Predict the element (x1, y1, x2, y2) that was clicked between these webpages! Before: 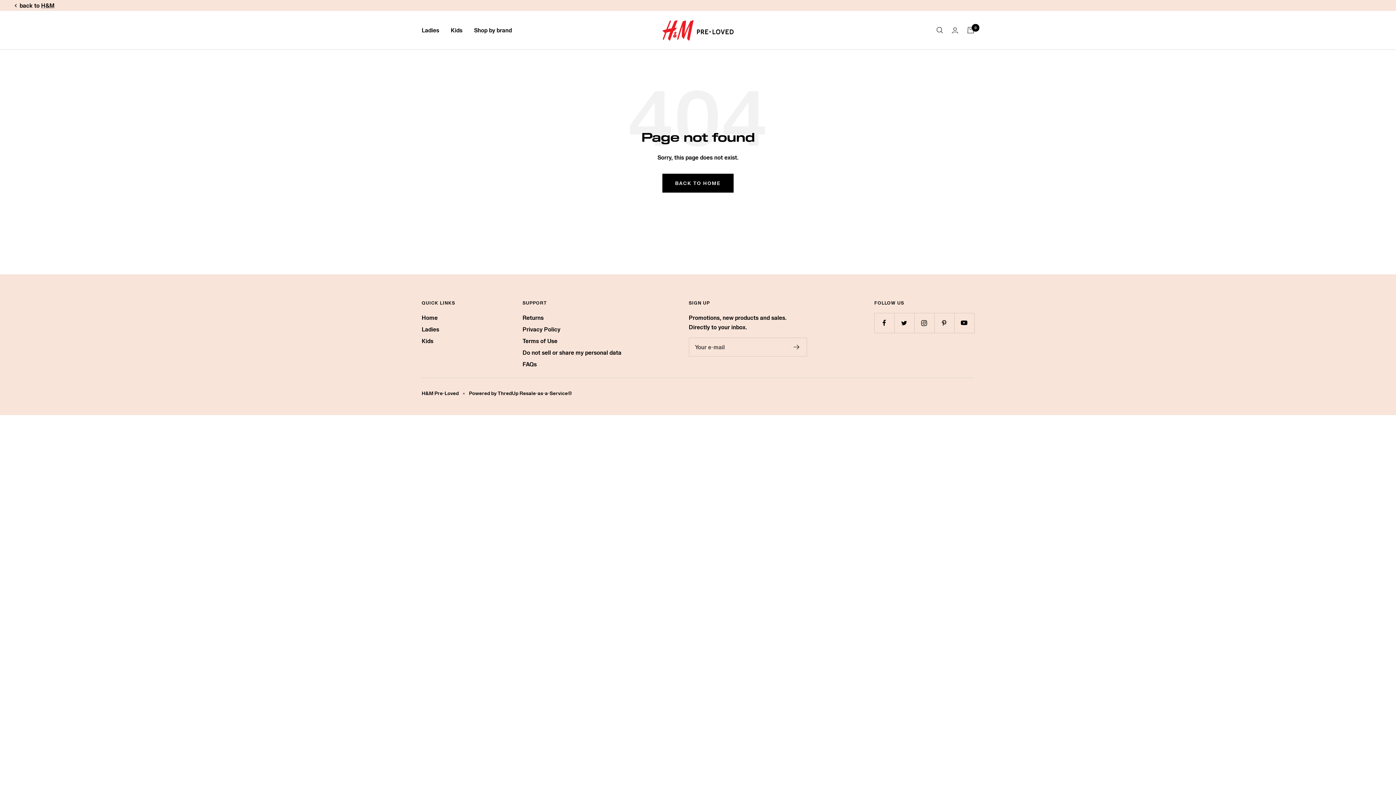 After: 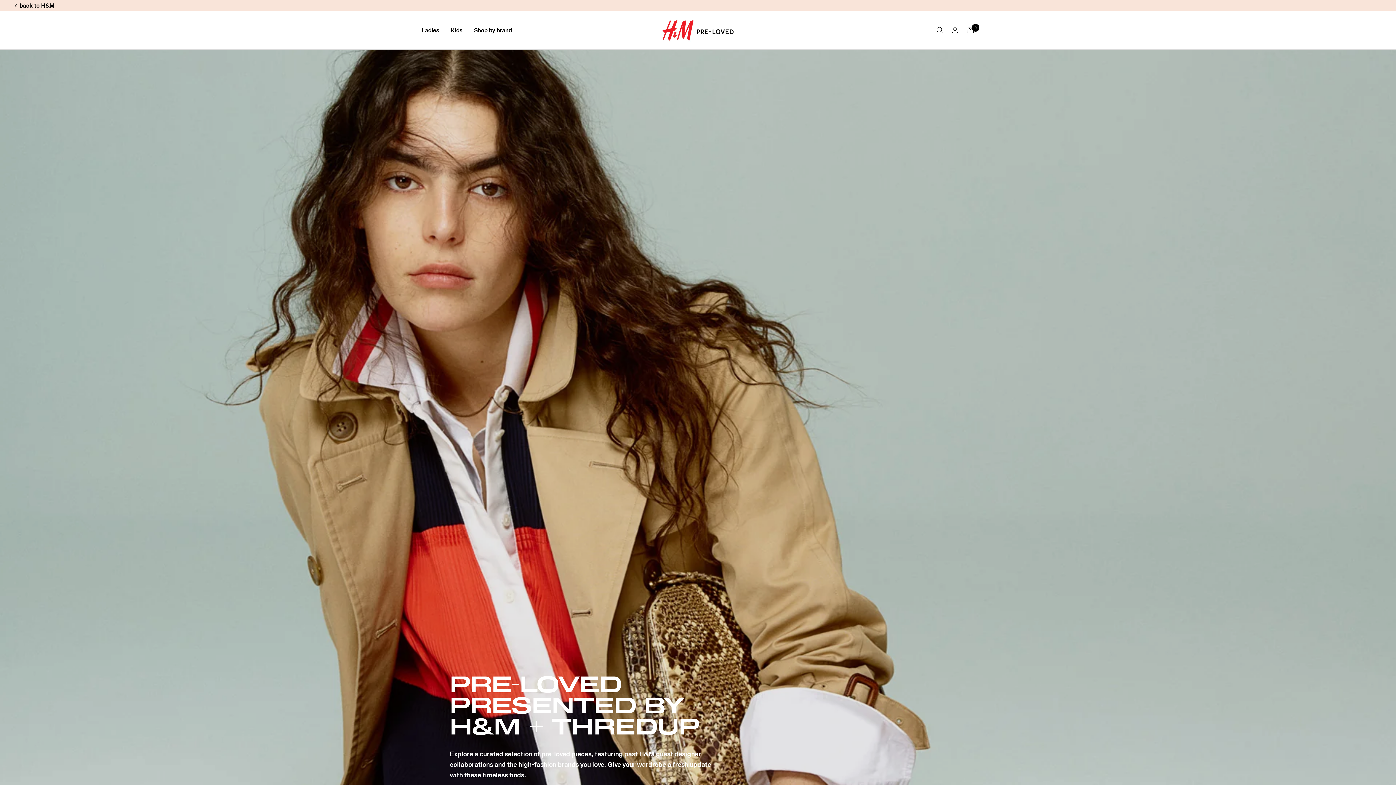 Action: bbox: (662, 173, 733, 192) label: BACK TO HOME